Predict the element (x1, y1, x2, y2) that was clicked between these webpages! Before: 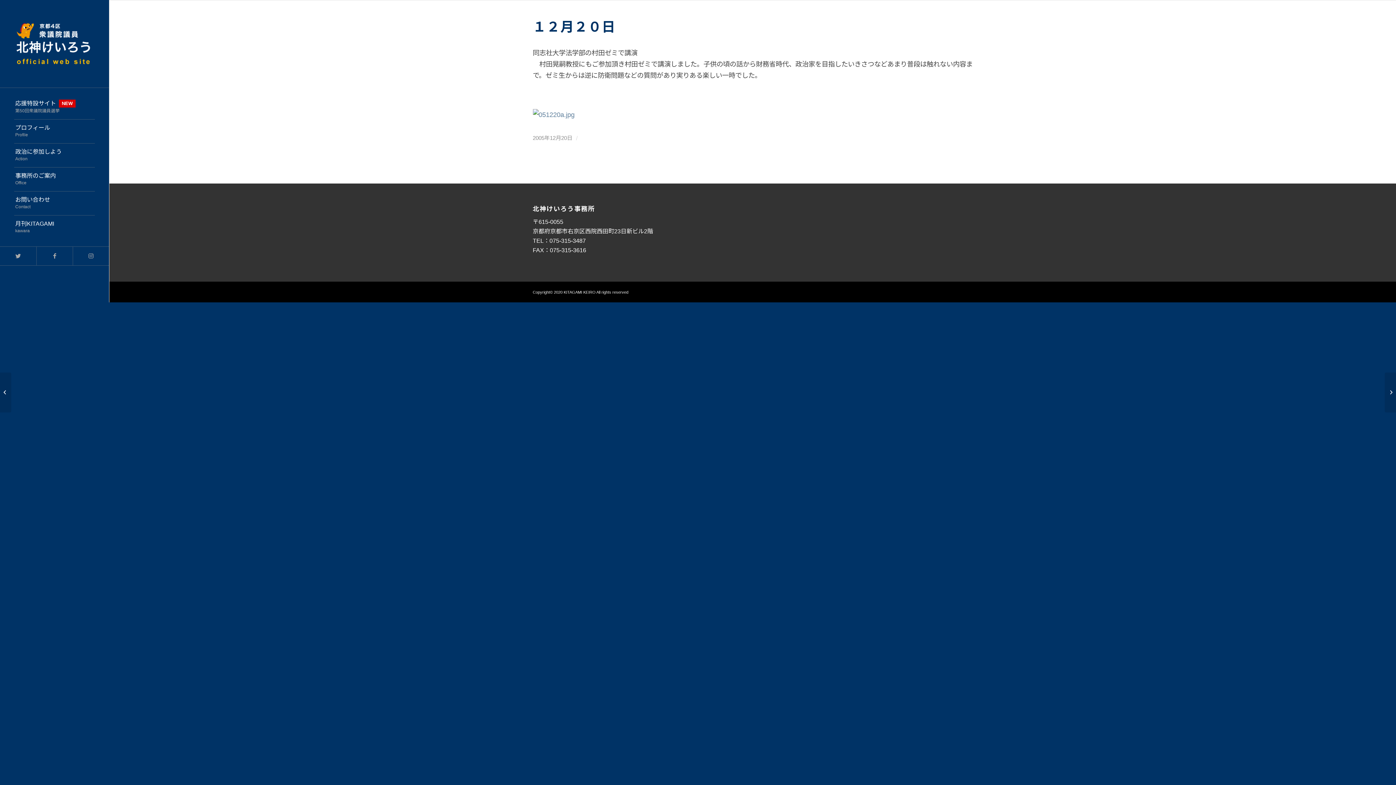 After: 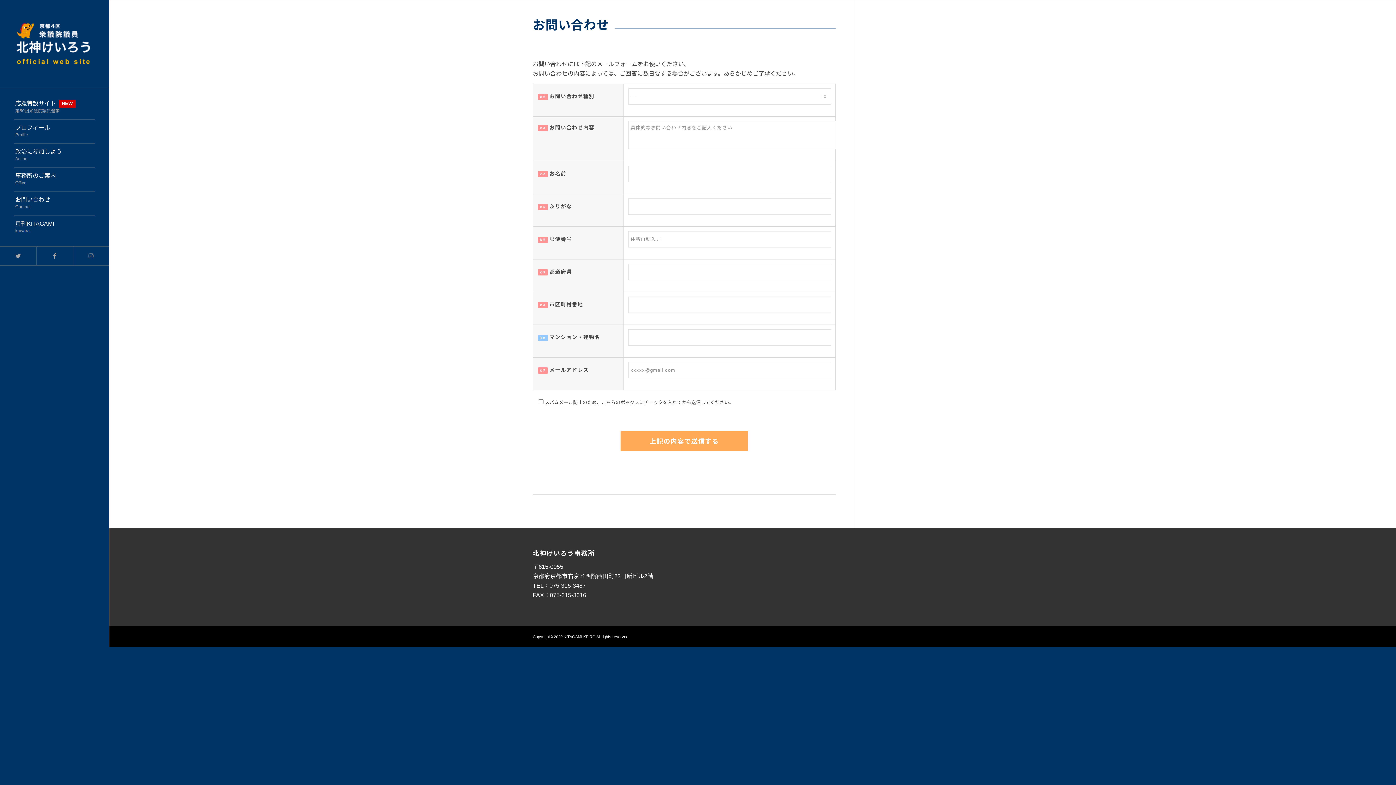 Action: label: お問い合わせ
Contact bbox: (14, 191, 94, 215)